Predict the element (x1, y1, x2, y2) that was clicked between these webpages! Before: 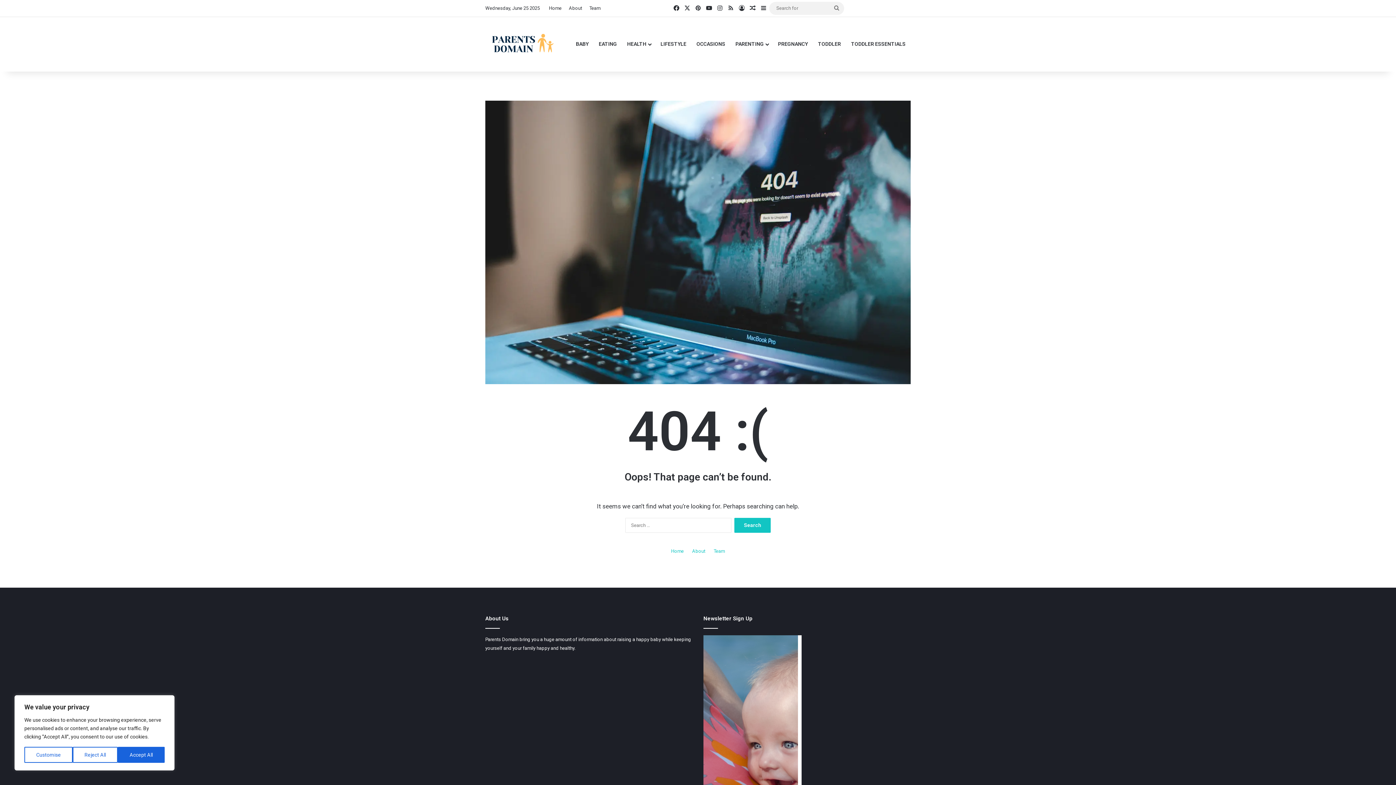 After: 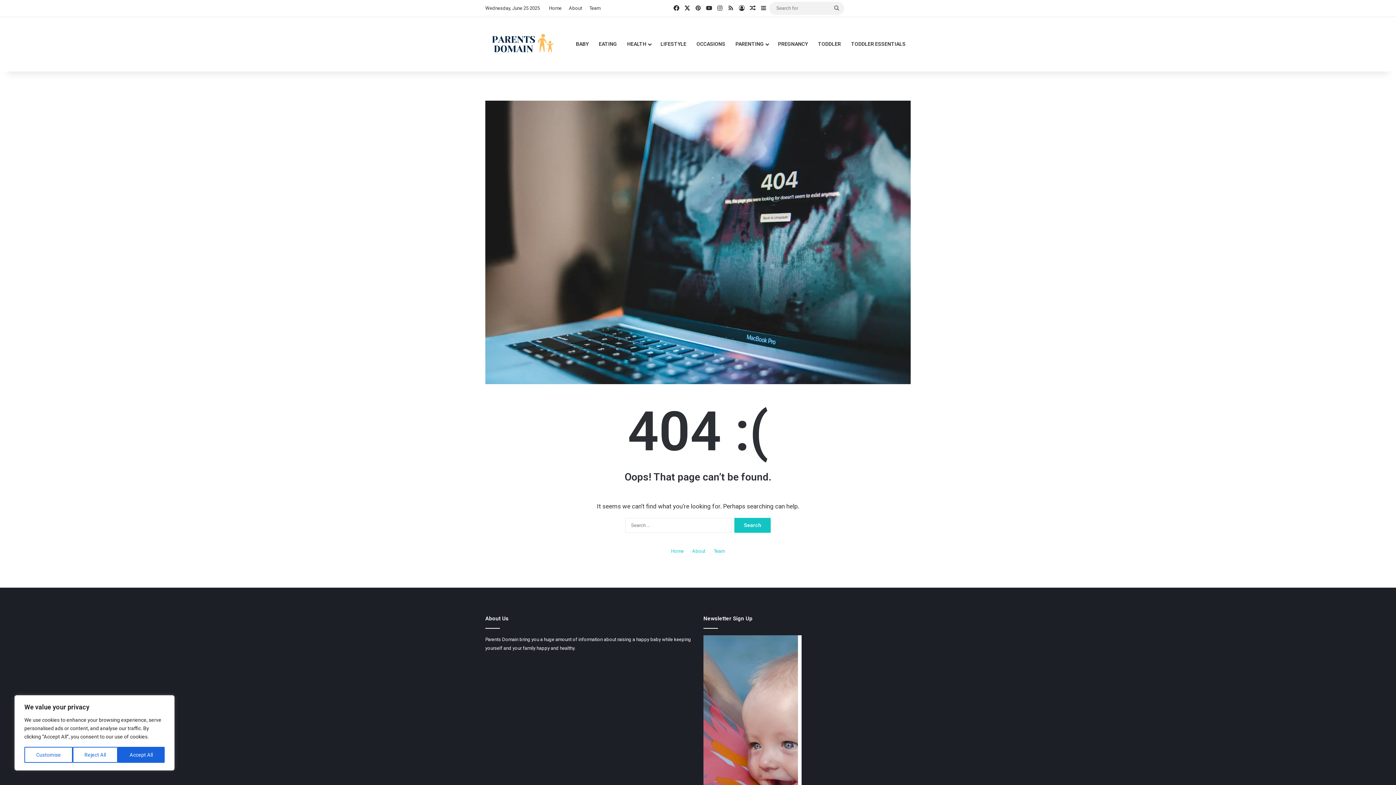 Action: bbox: (682, 0, 692, 16) label: X